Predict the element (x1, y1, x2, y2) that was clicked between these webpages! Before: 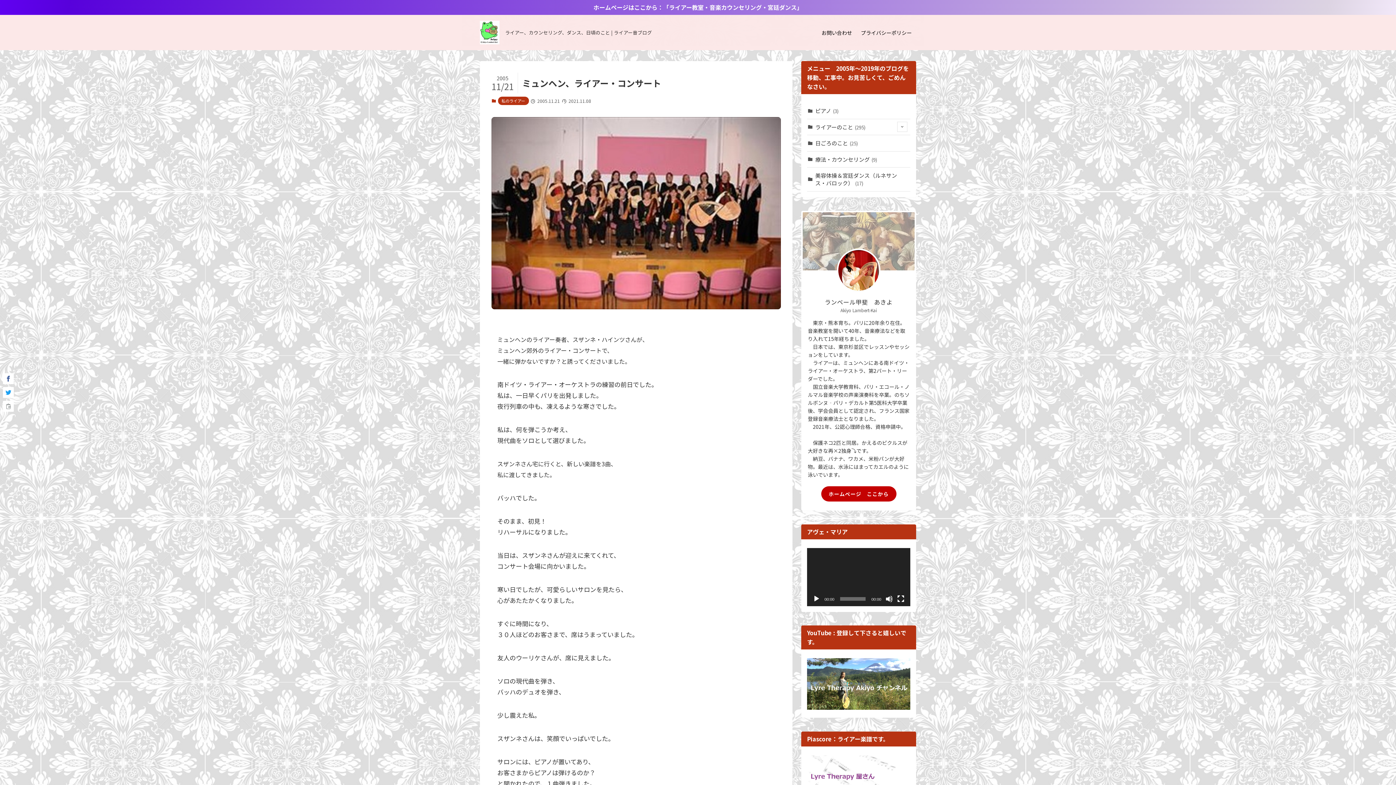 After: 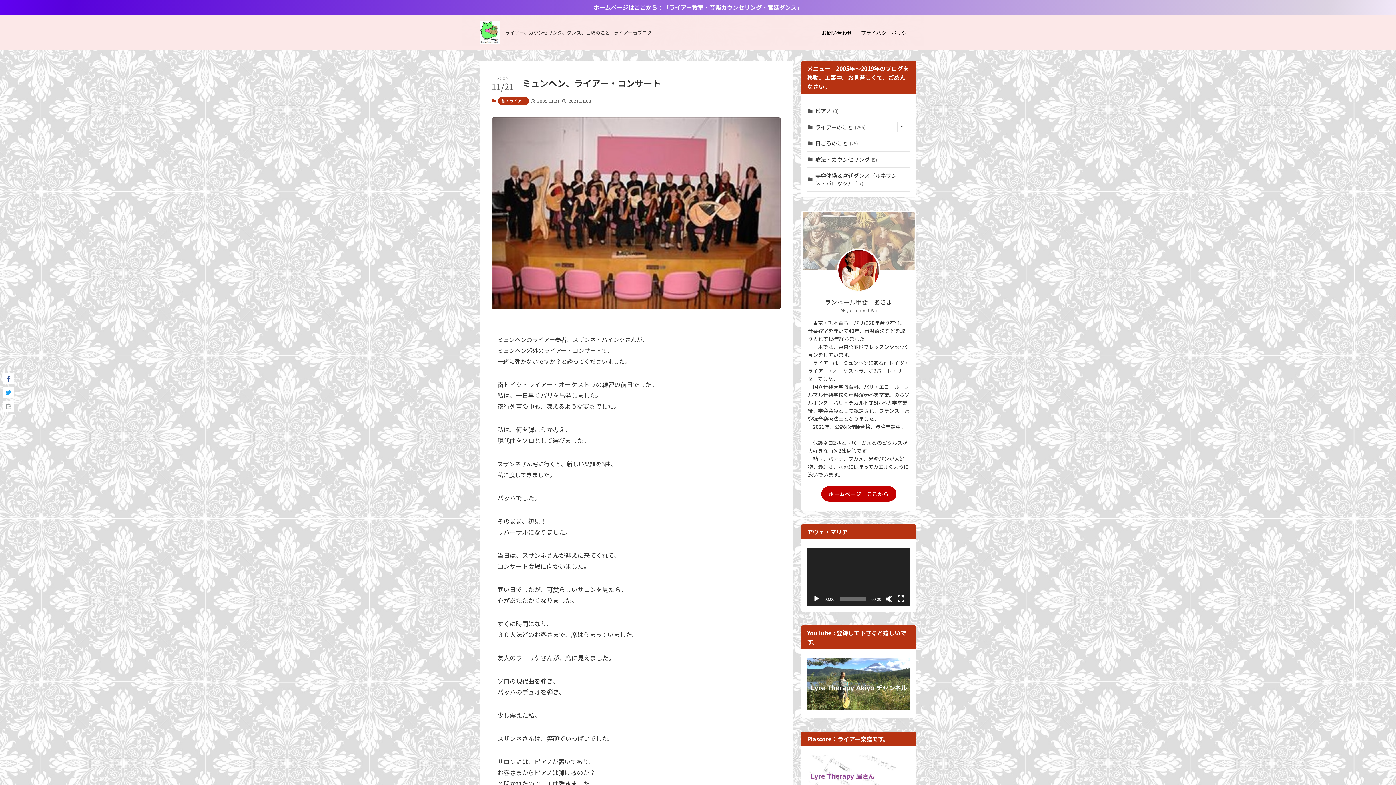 Action: label: 再生 bbox: (813, 595, 820, 602)